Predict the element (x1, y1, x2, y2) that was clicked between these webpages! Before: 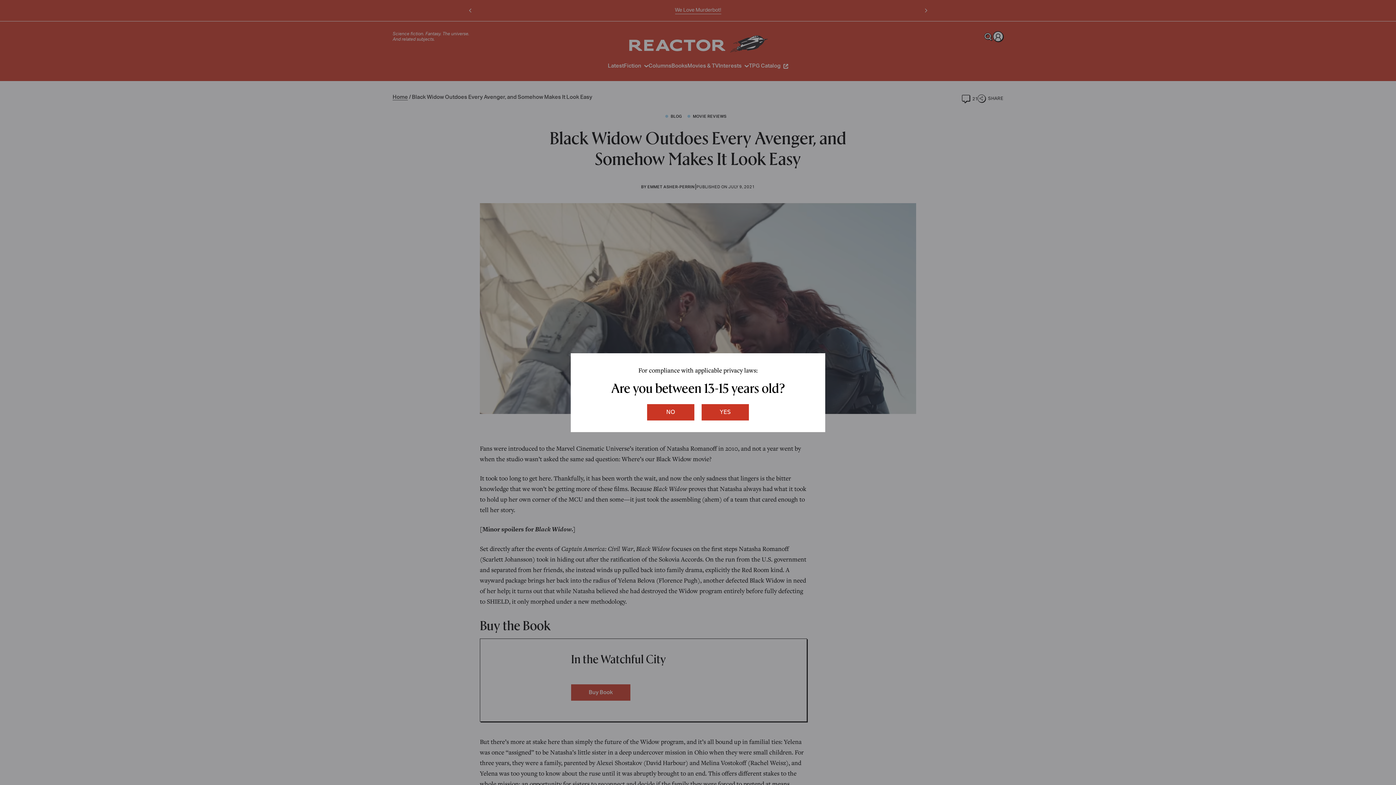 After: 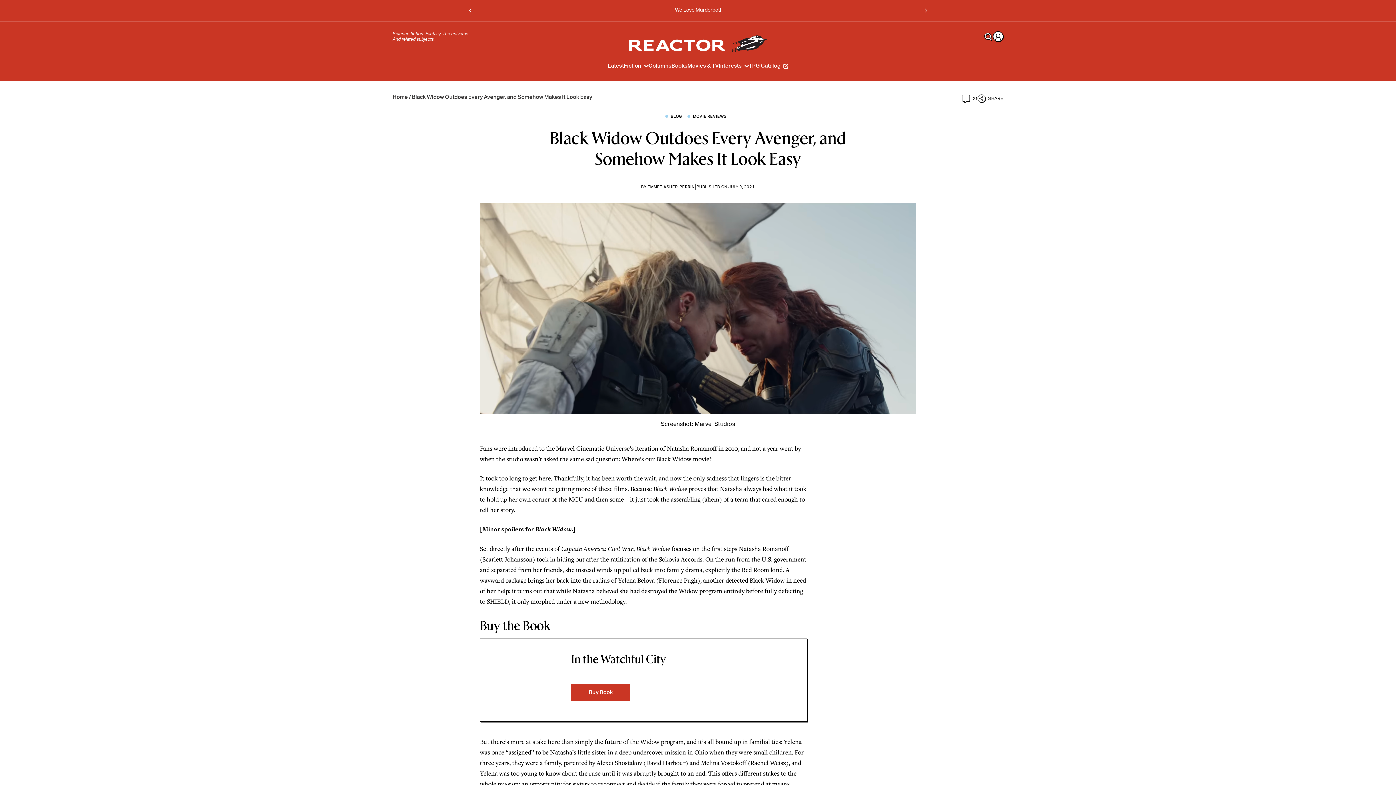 Action: bbox: (701, 404, 749, 420) label: yes